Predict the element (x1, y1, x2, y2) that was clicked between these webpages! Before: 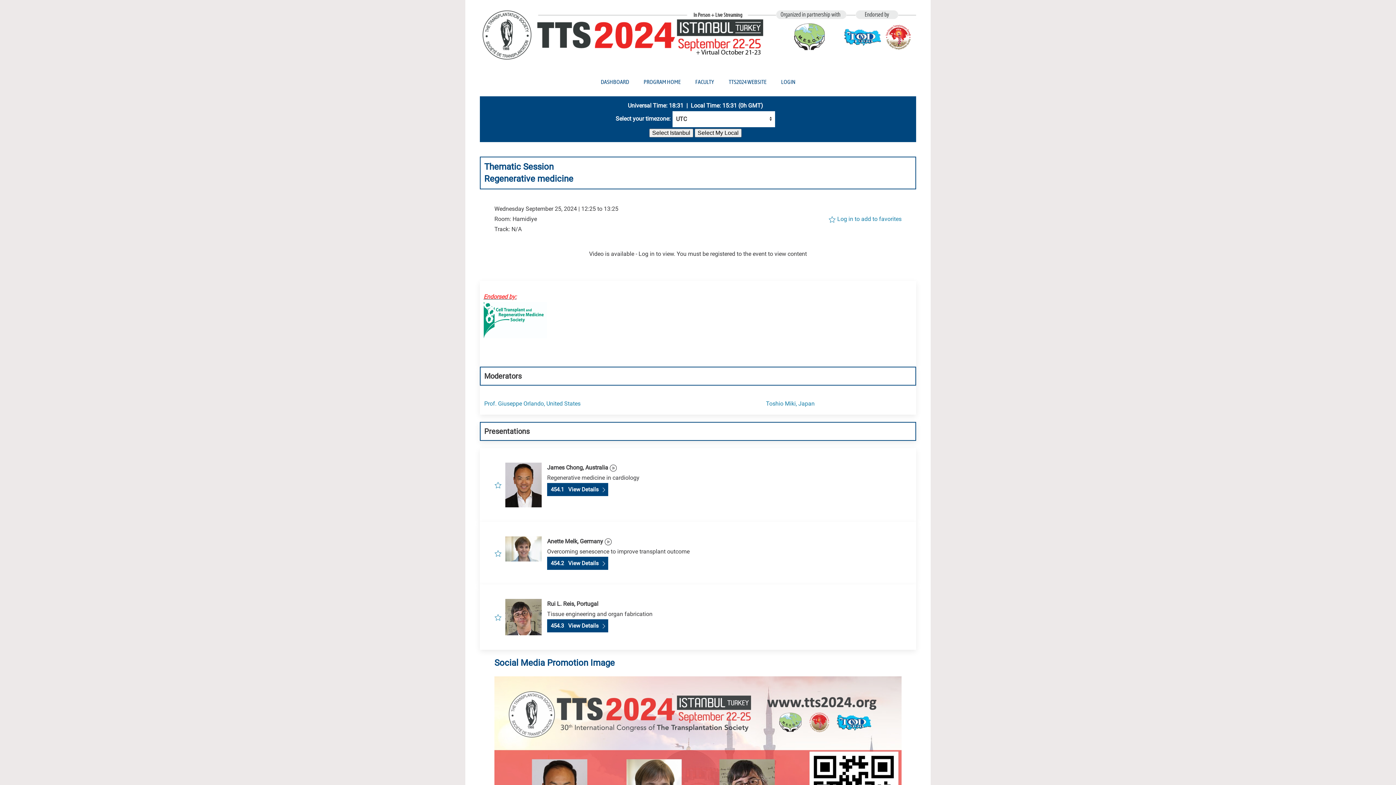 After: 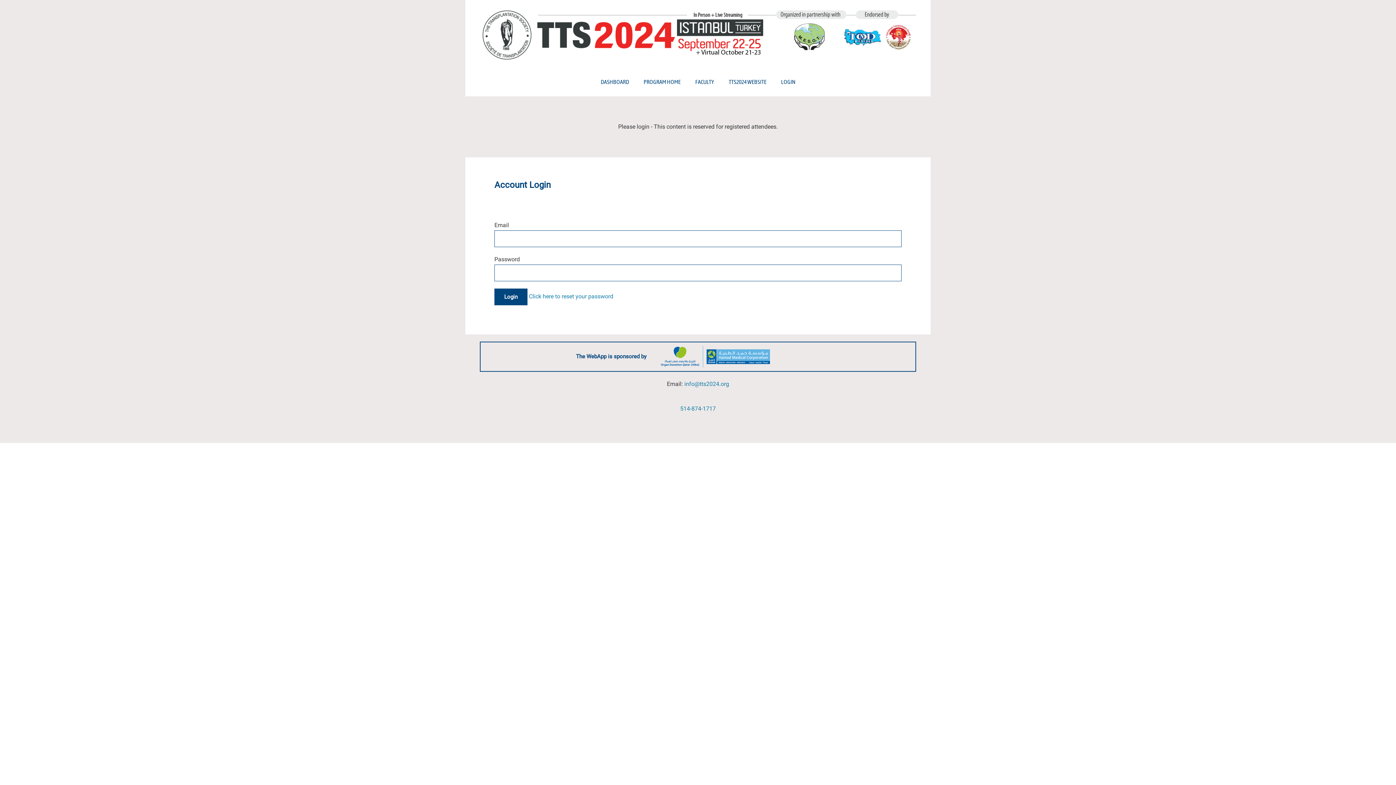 Action: bbox: (494, 613, 501, 620)